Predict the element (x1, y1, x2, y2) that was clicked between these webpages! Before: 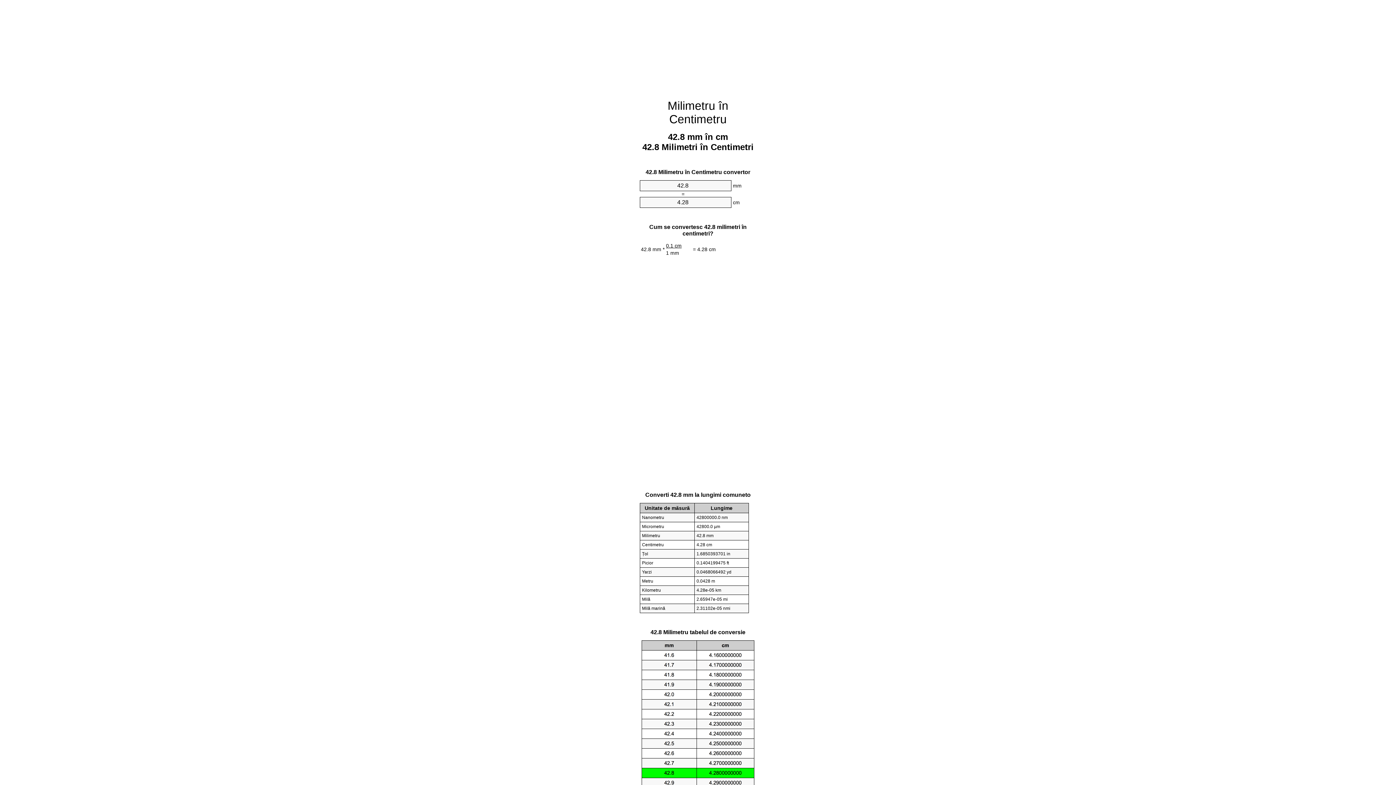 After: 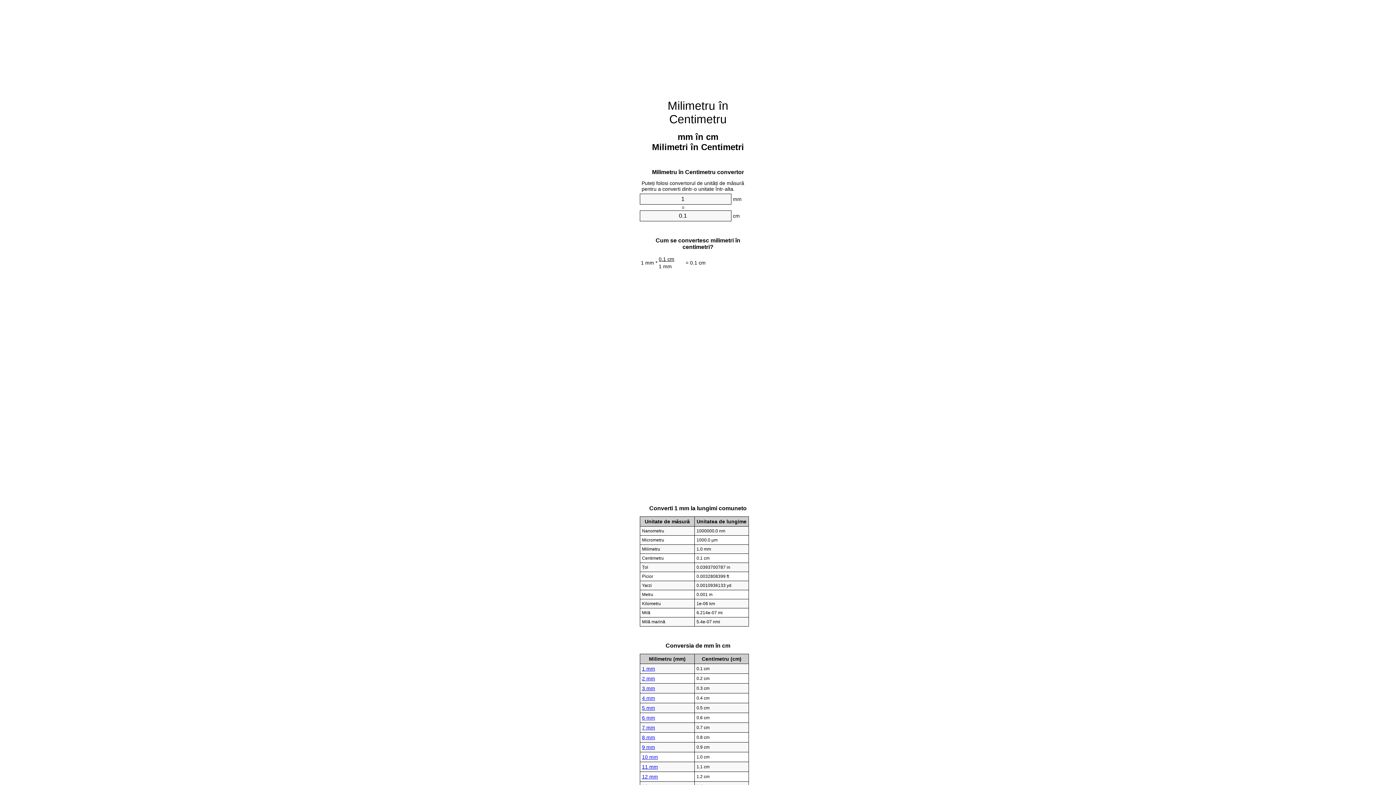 Action: label: Milimetru în Centimetru bbox: (667, 99, 728, 125)